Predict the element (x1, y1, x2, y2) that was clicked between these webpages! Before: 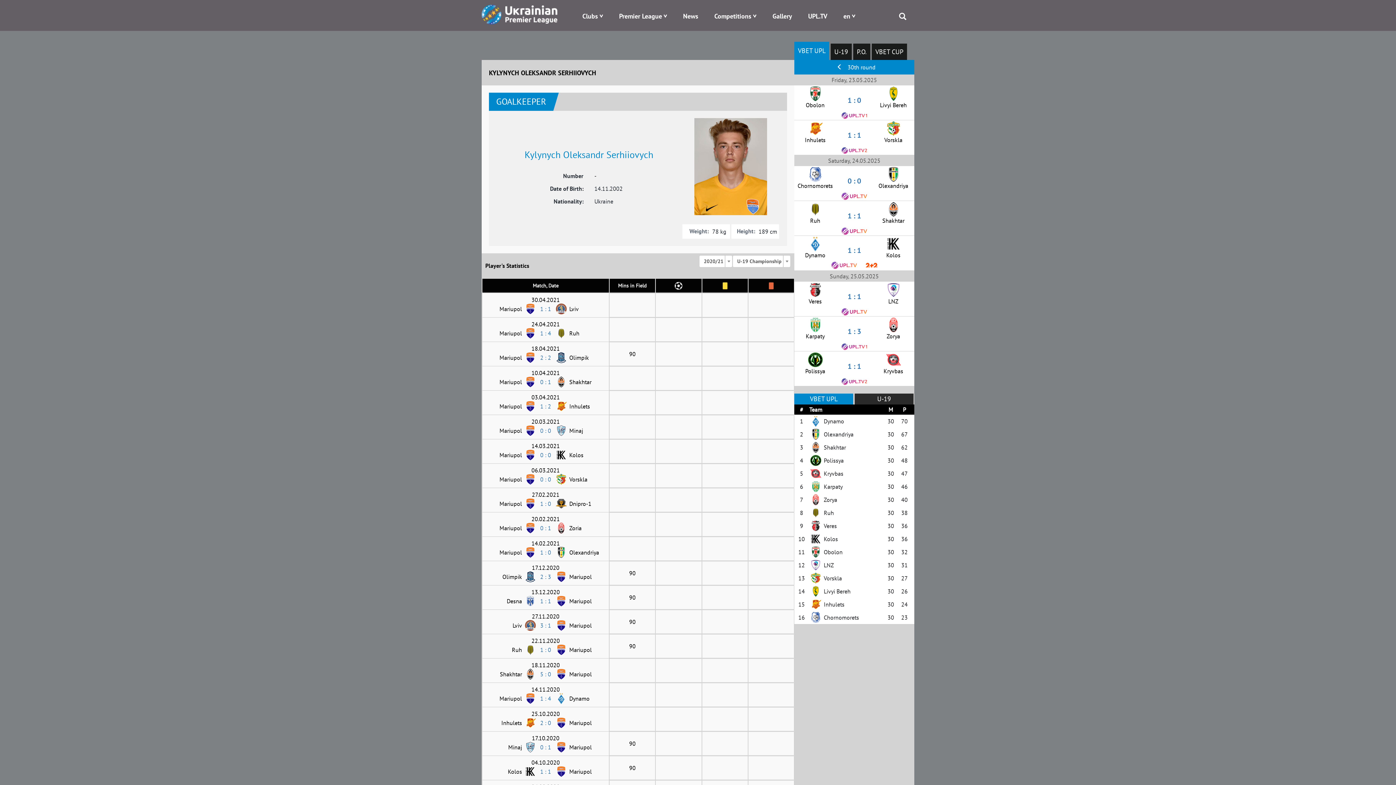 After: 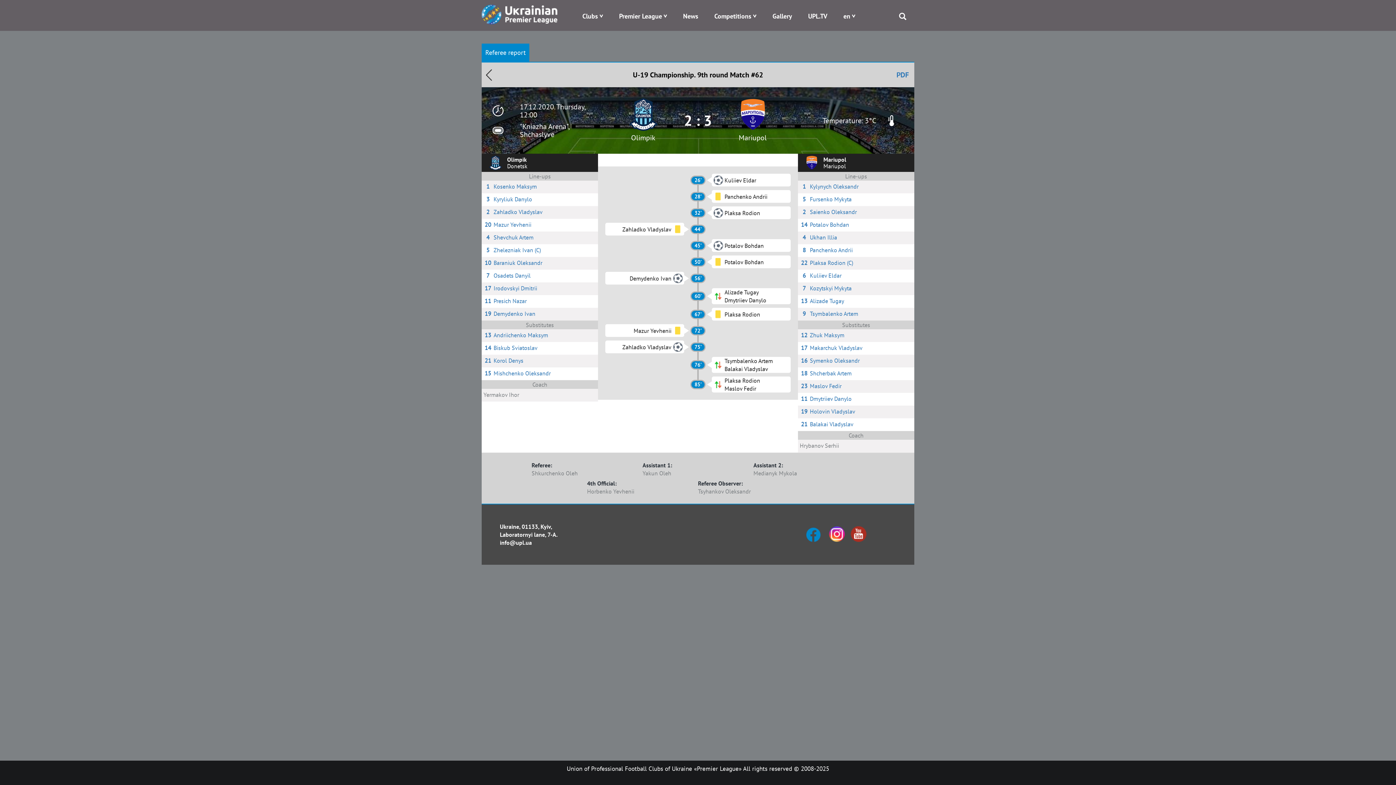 Action: bbox: (540, 572, 551, 580) label: 2 : 3